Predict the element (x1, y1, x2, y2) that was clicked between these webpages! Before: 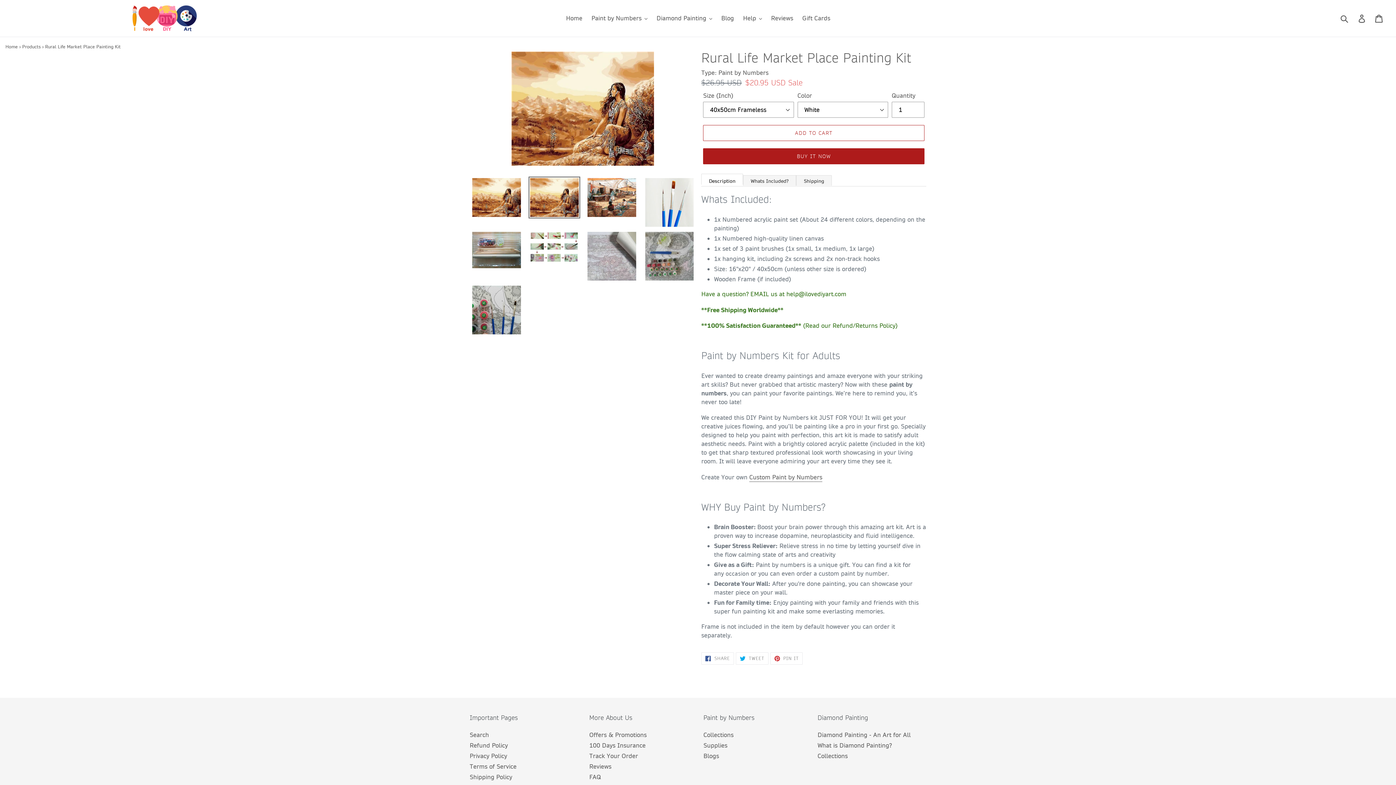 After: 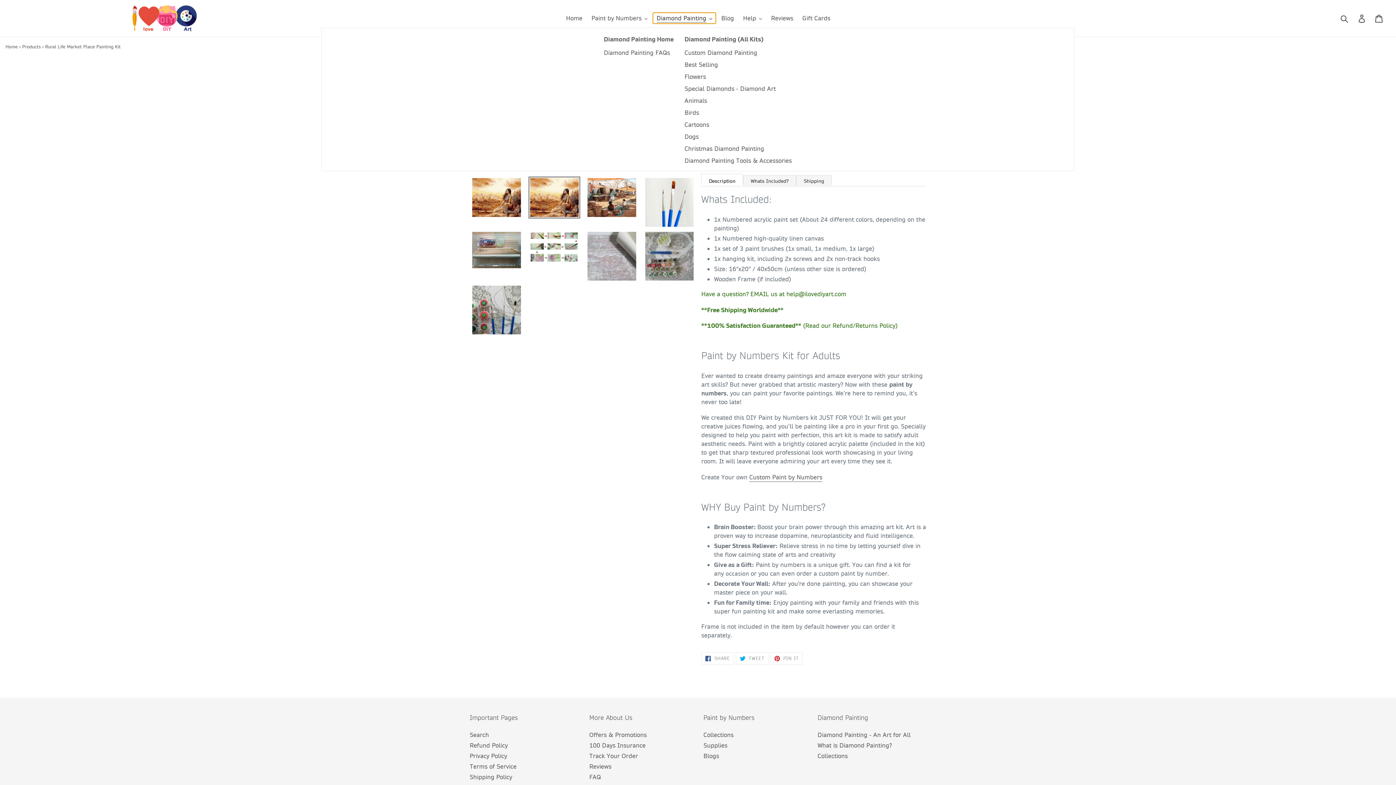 Action: bbox: (653, 12, 716, 23) label: Diamond Painting